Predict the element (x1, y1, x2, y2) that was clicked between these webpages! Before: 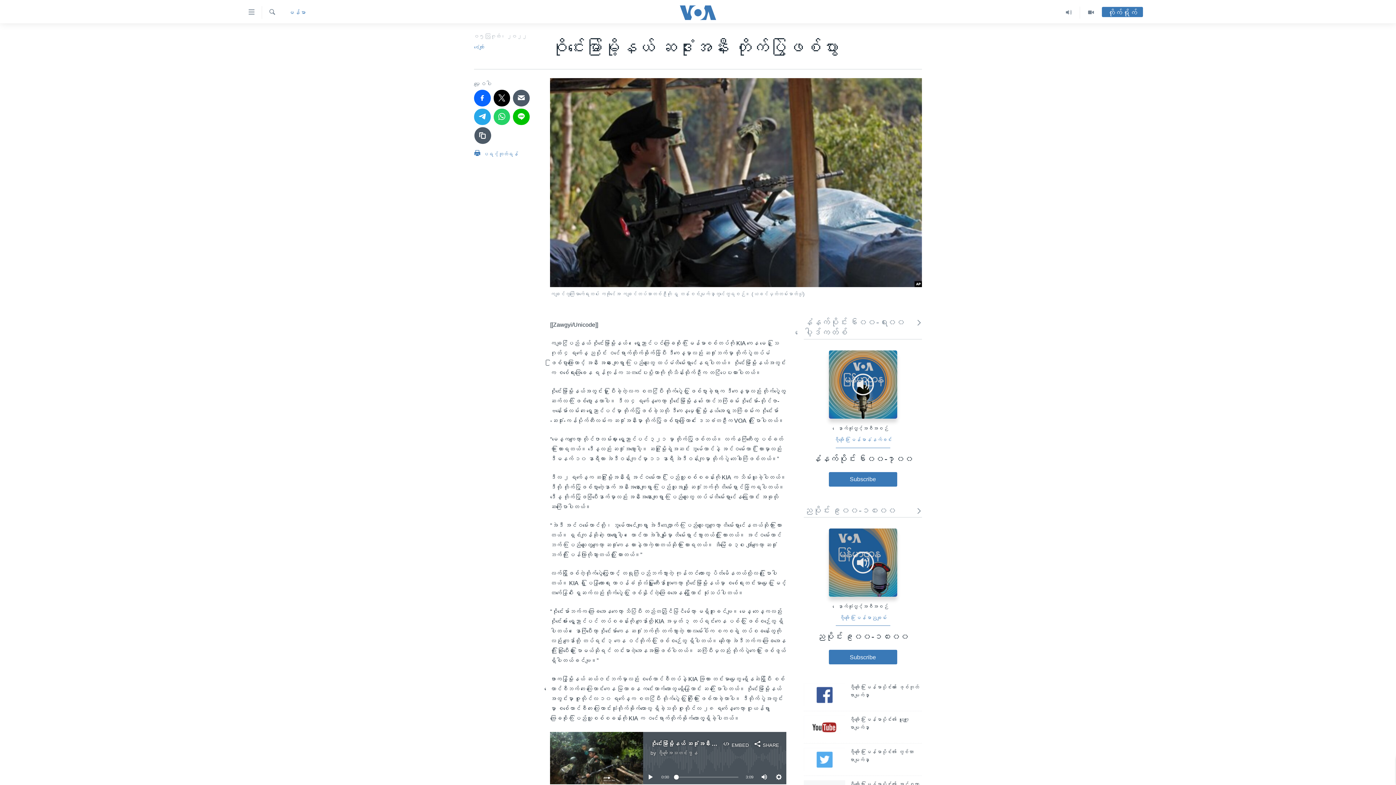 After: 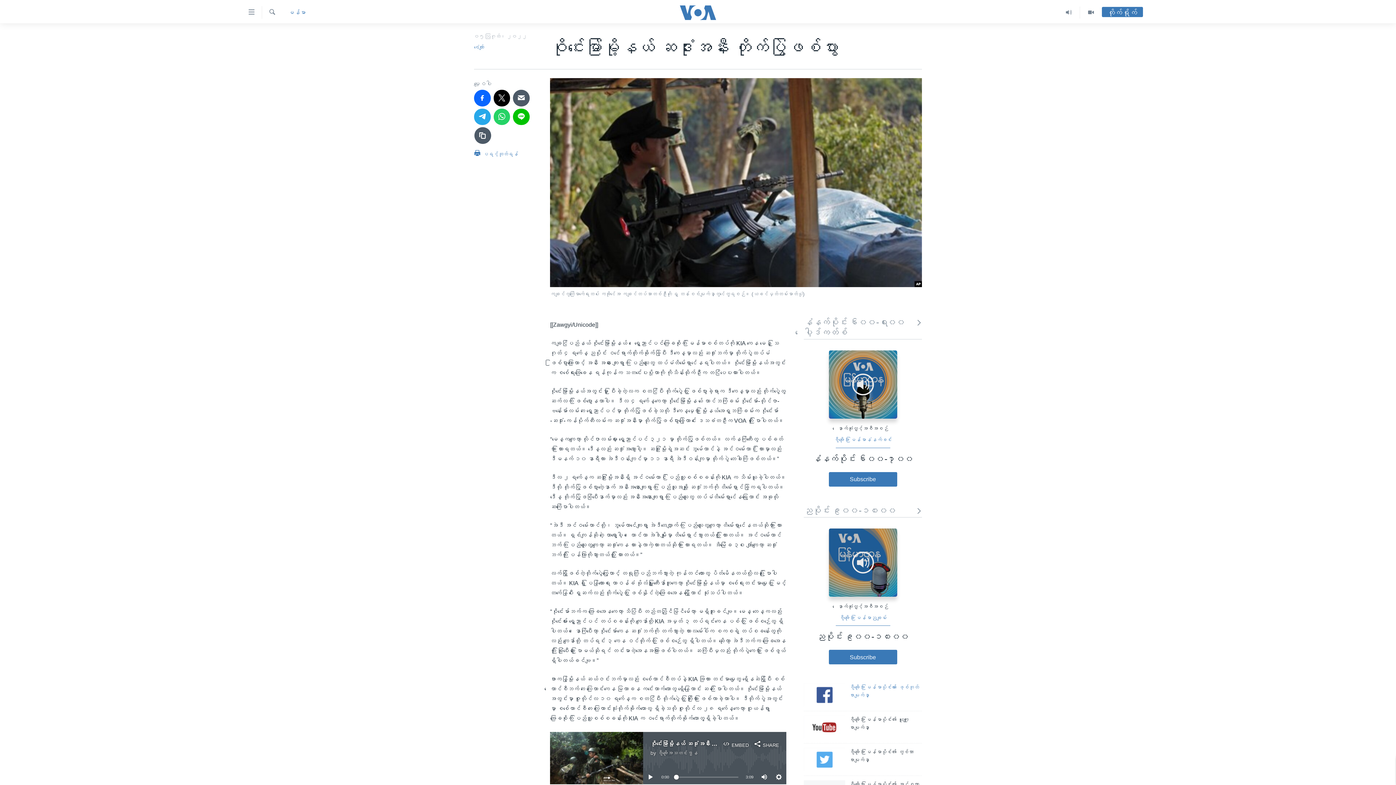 Action: label: ဗွီအိုအေ မြန်မာပိုင်း၏ ဖေ့စ်ဘုတ်စာမျက်နှာ bbox: (849, 683, 922, 703)